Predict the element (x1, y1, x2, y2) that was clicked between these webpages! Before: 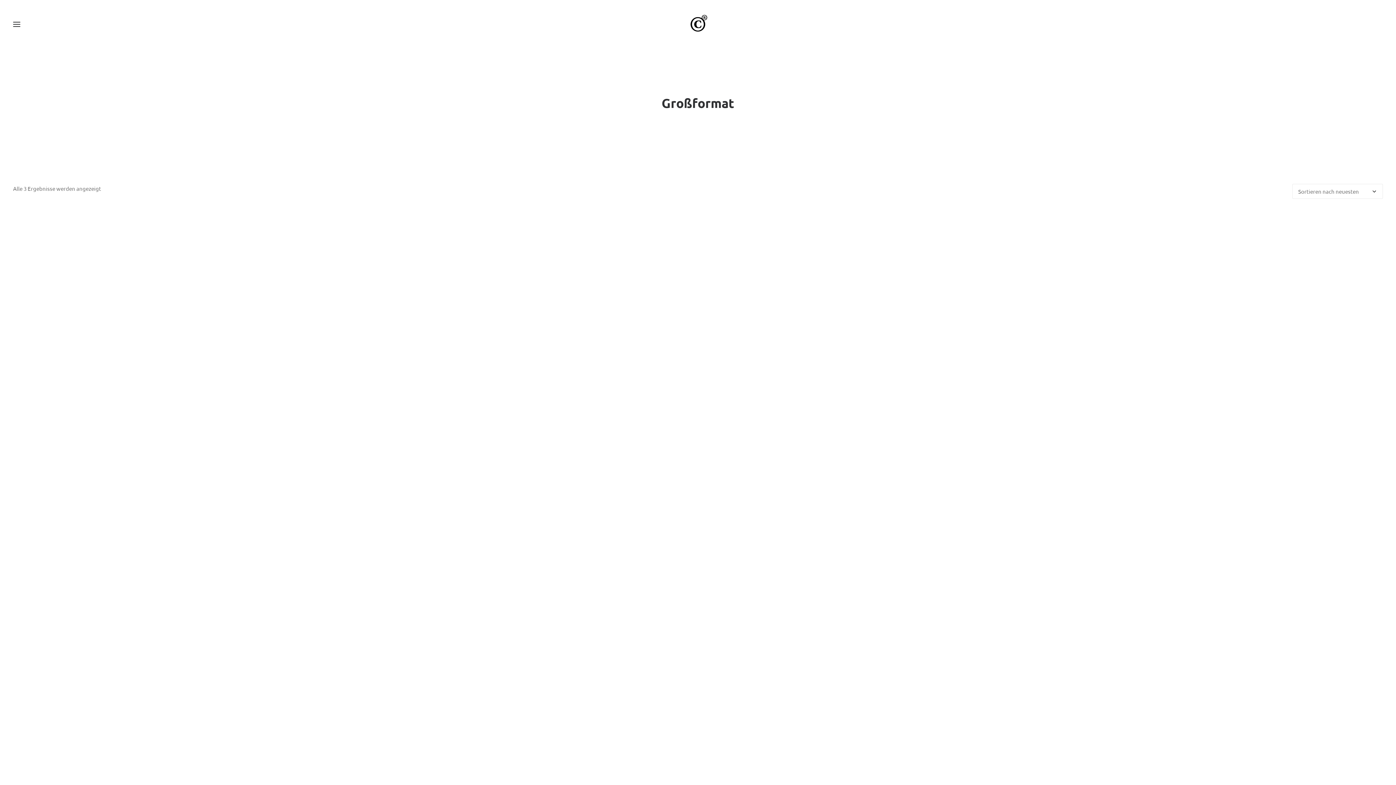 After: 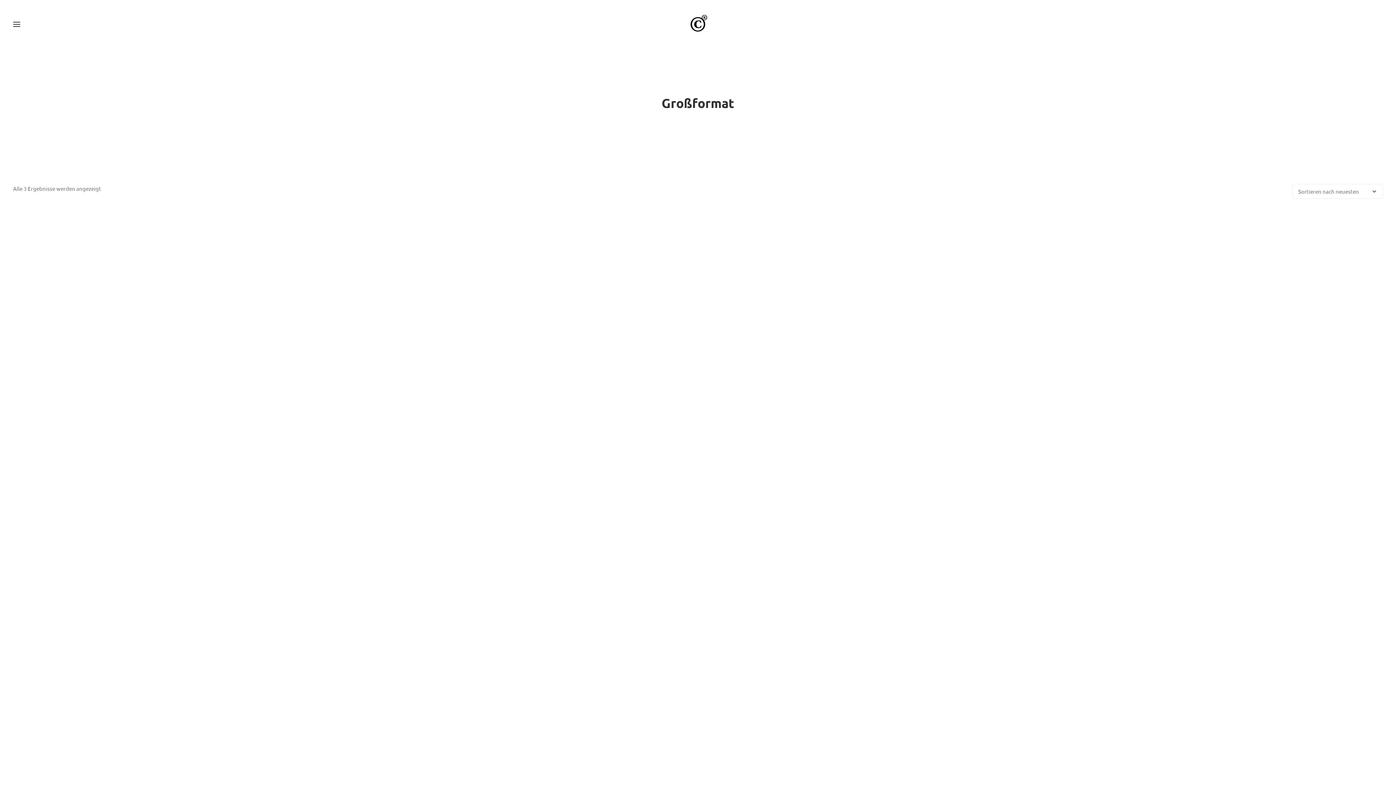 Action: bbox: (25, 222, 62, 229) label: Versandkosten